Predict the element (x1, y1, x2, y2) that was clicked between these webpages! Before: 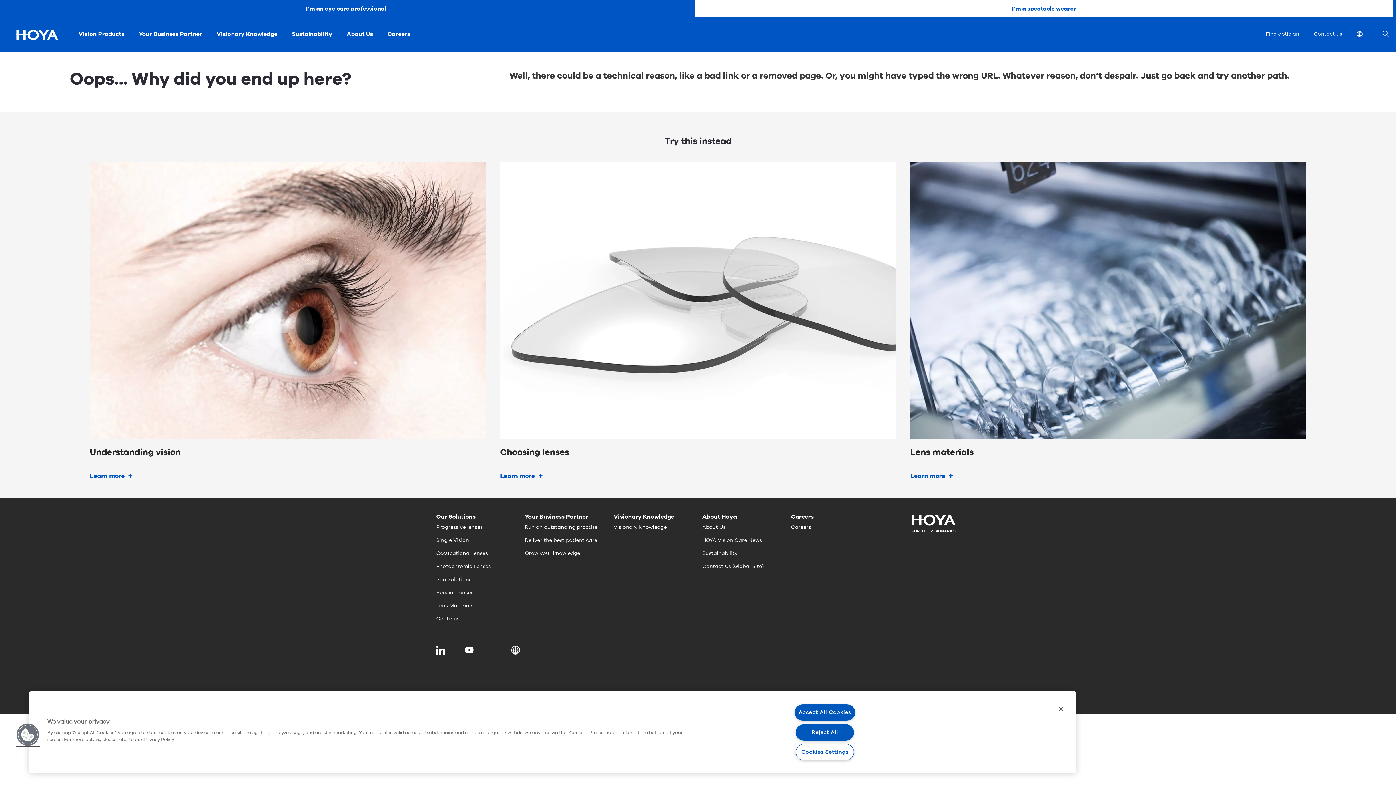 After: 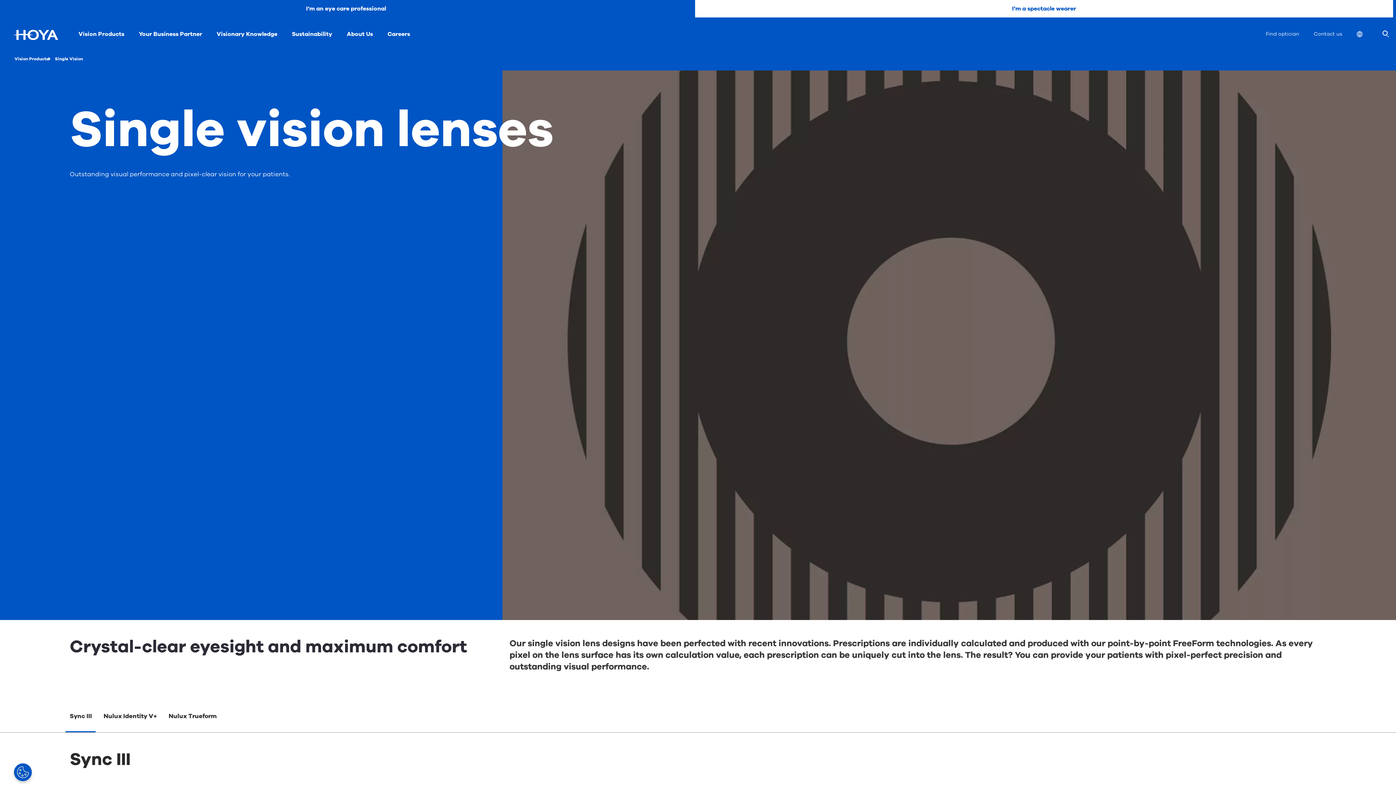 Action: bbox: (436, 537, 469, 544) label: Single Vision